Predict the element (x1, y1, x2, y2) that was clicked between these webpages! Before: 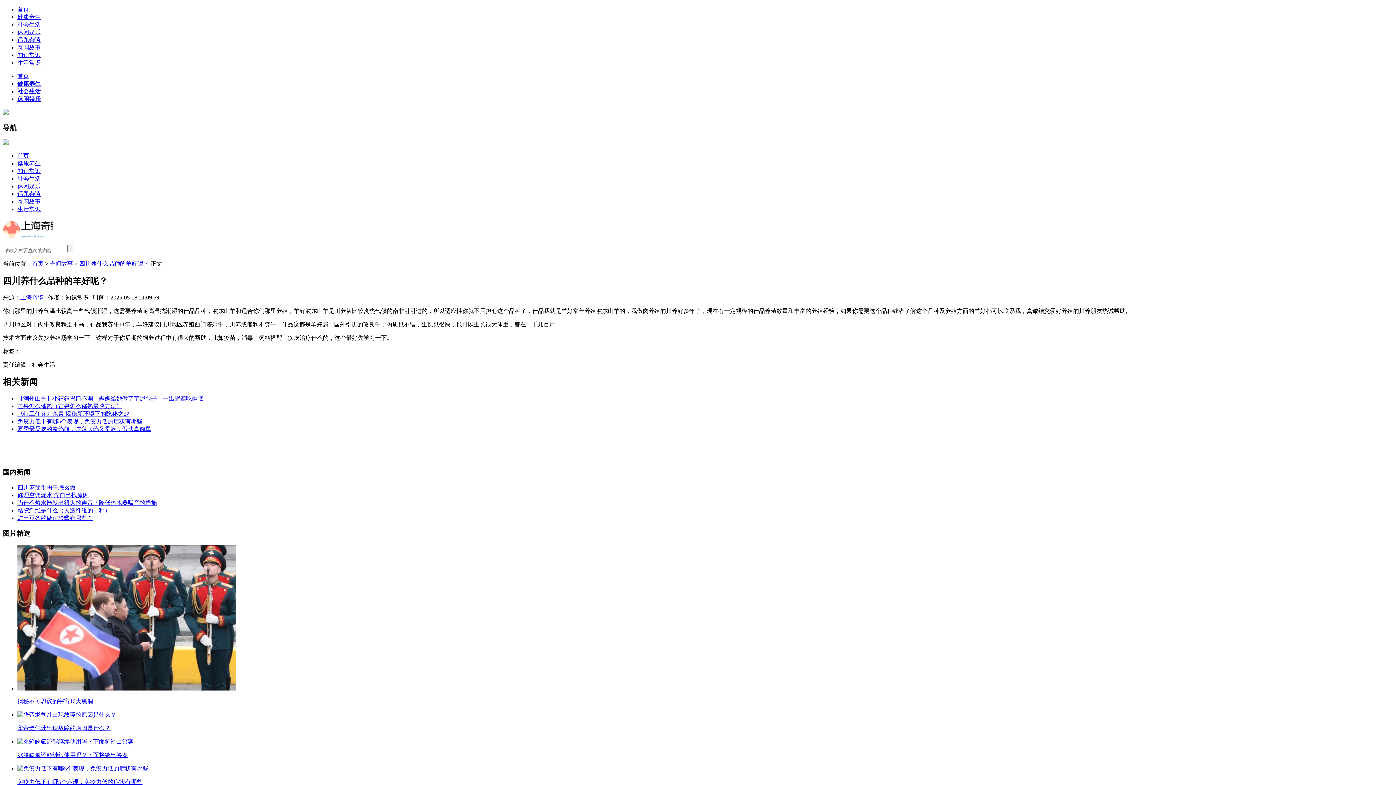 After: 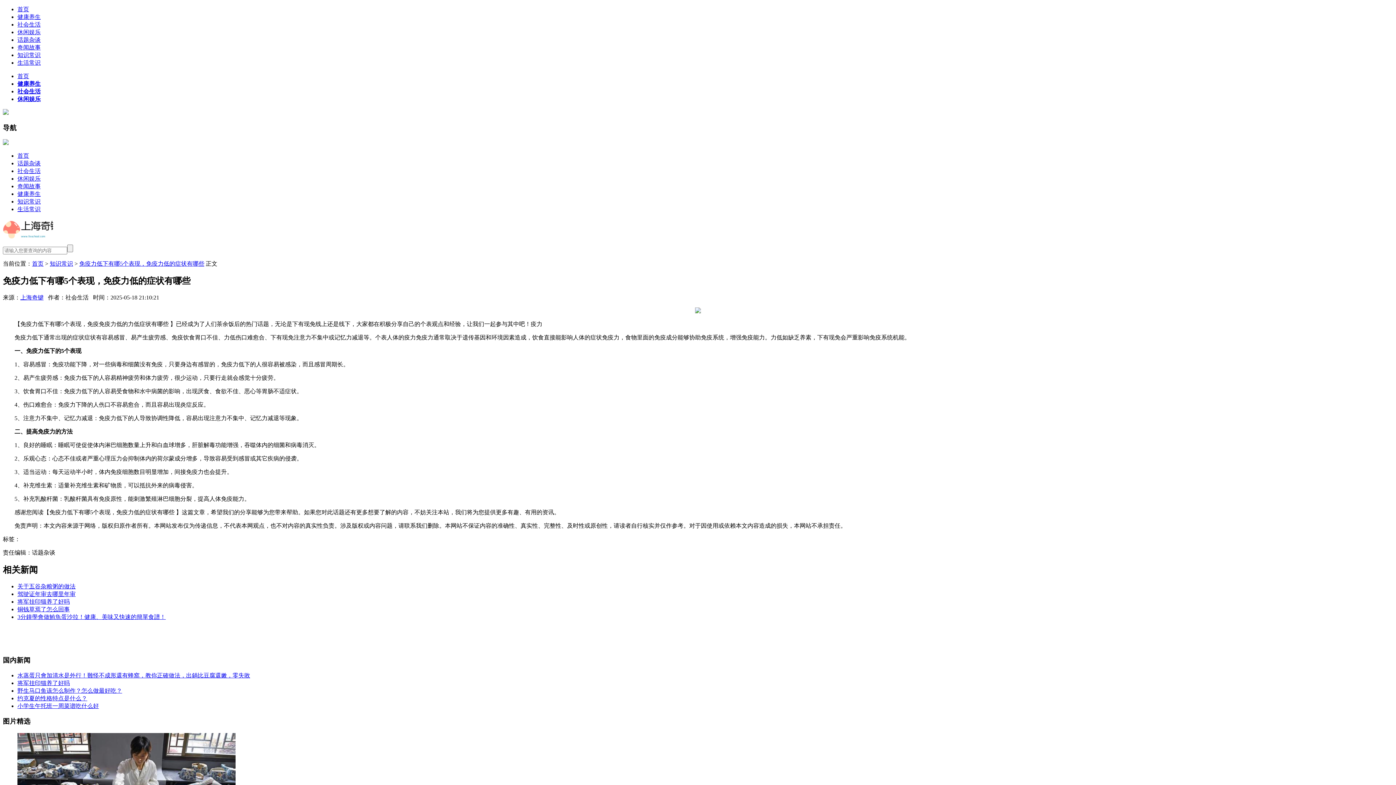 Action: bbox: (17, 779, 142, 785) label: 免疫力低下有哪5个表现，免疫力低的症状有哪些